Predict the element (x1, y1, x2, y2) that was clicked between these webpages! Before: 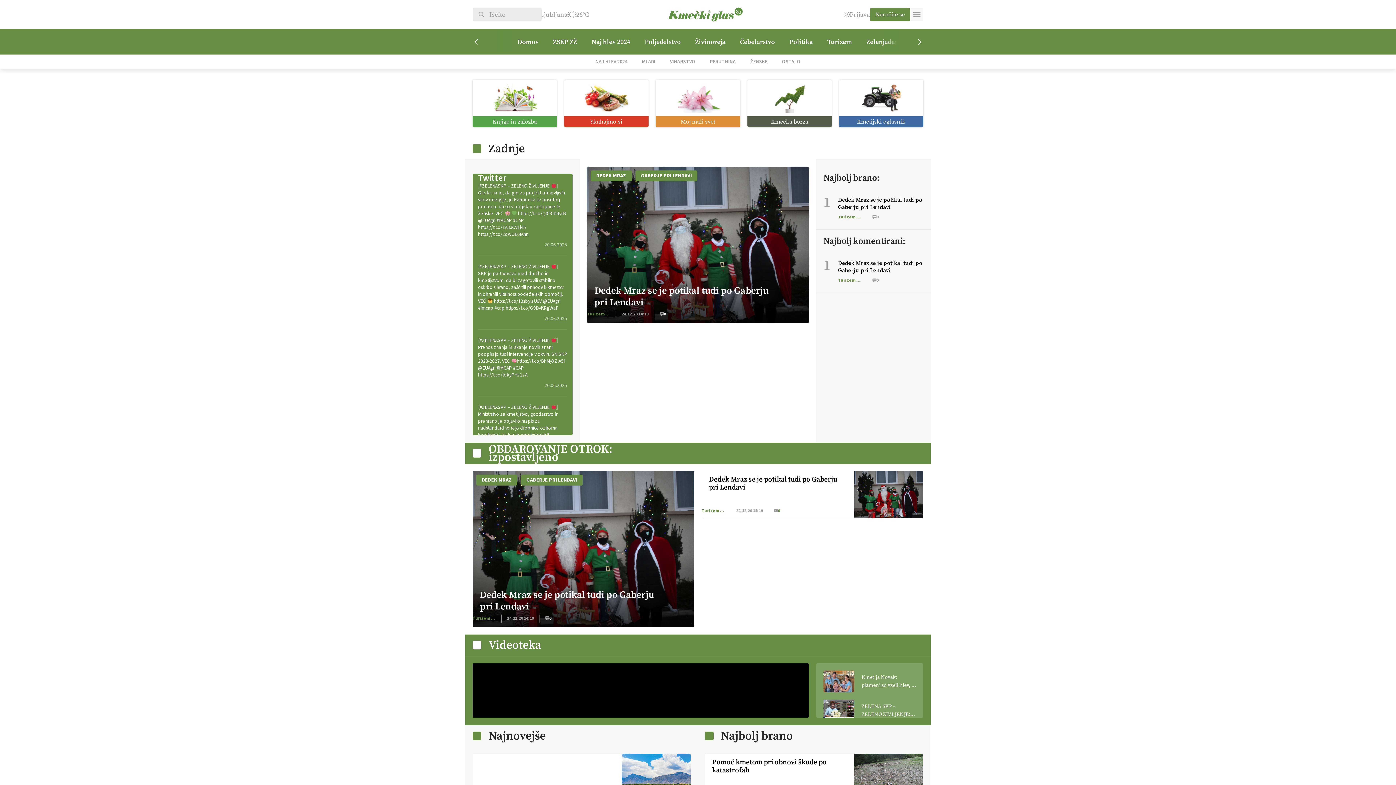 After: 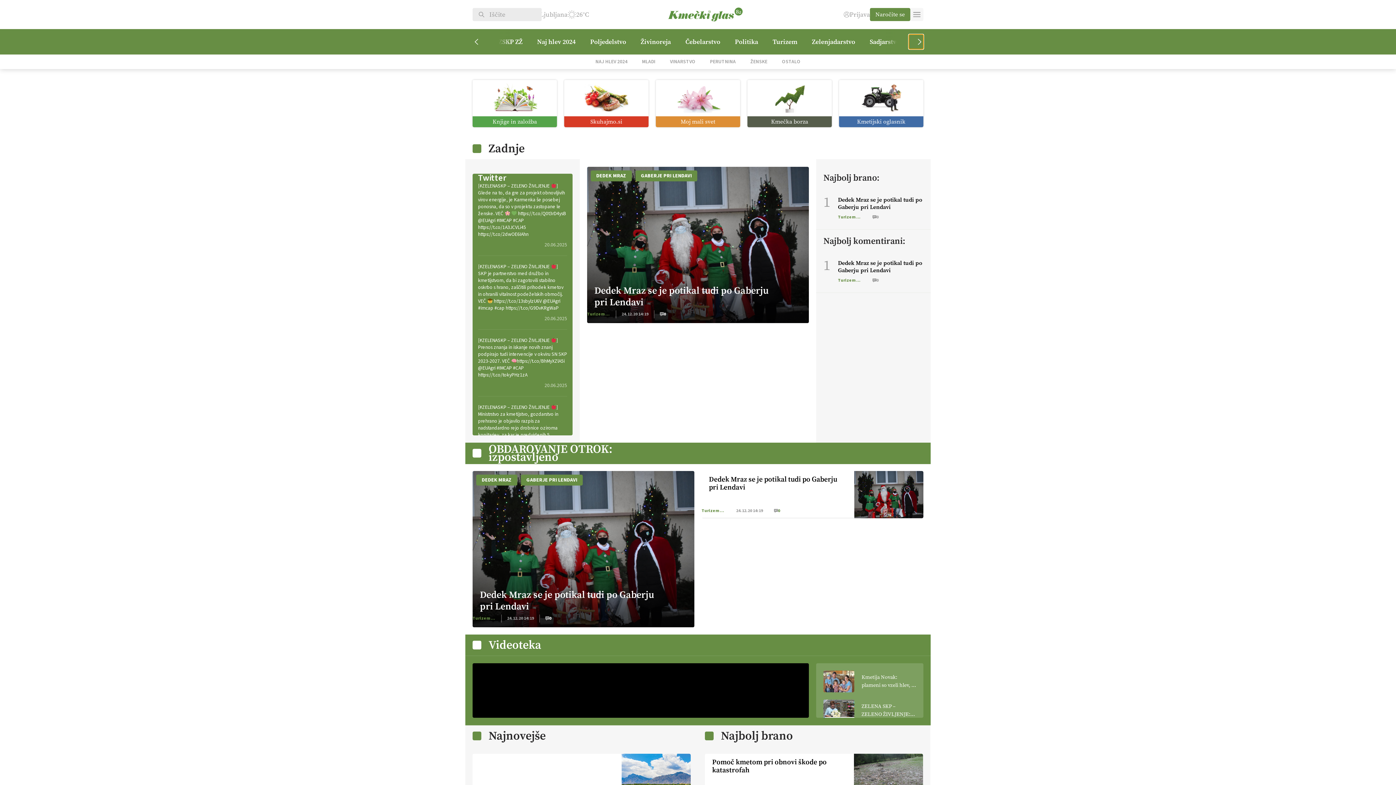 Action: bbox: (909, 34, 923, 49)